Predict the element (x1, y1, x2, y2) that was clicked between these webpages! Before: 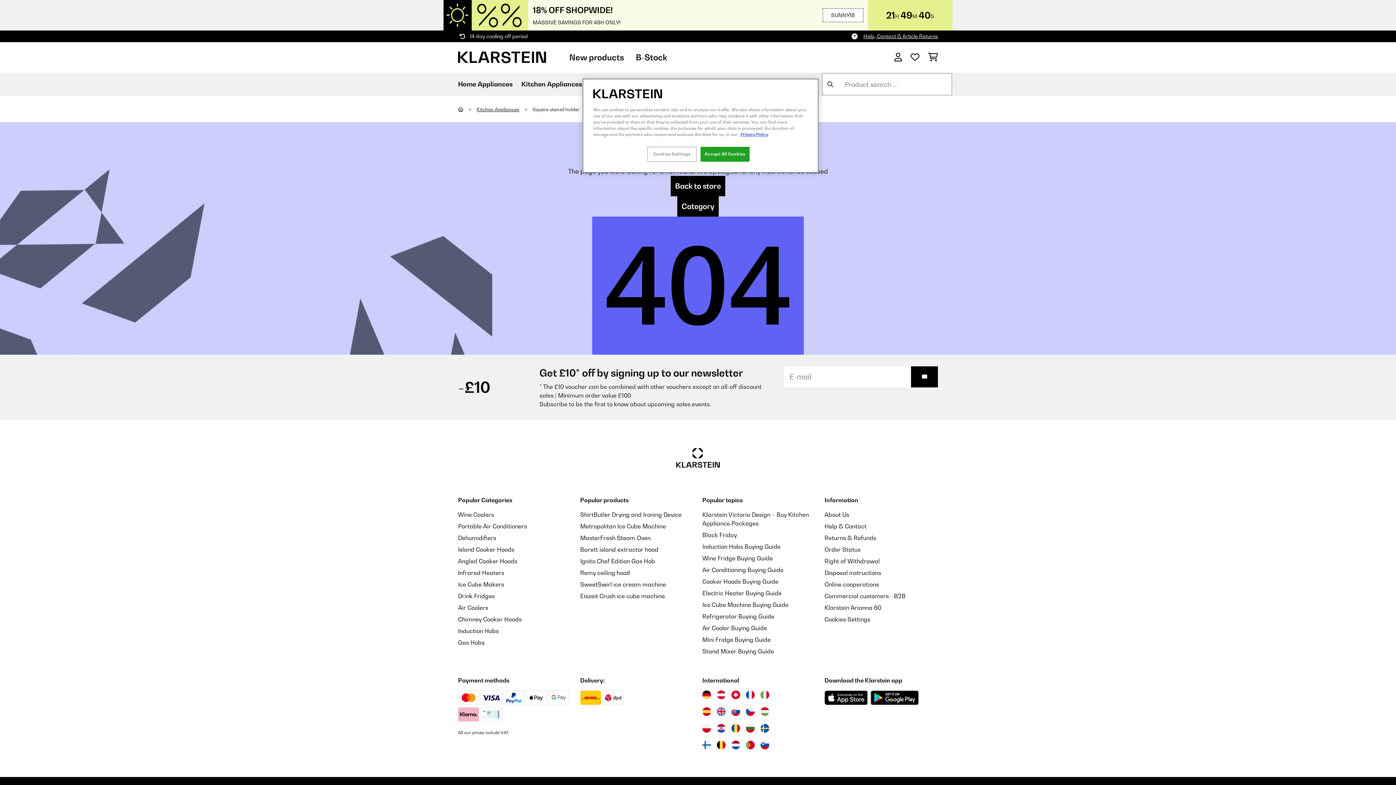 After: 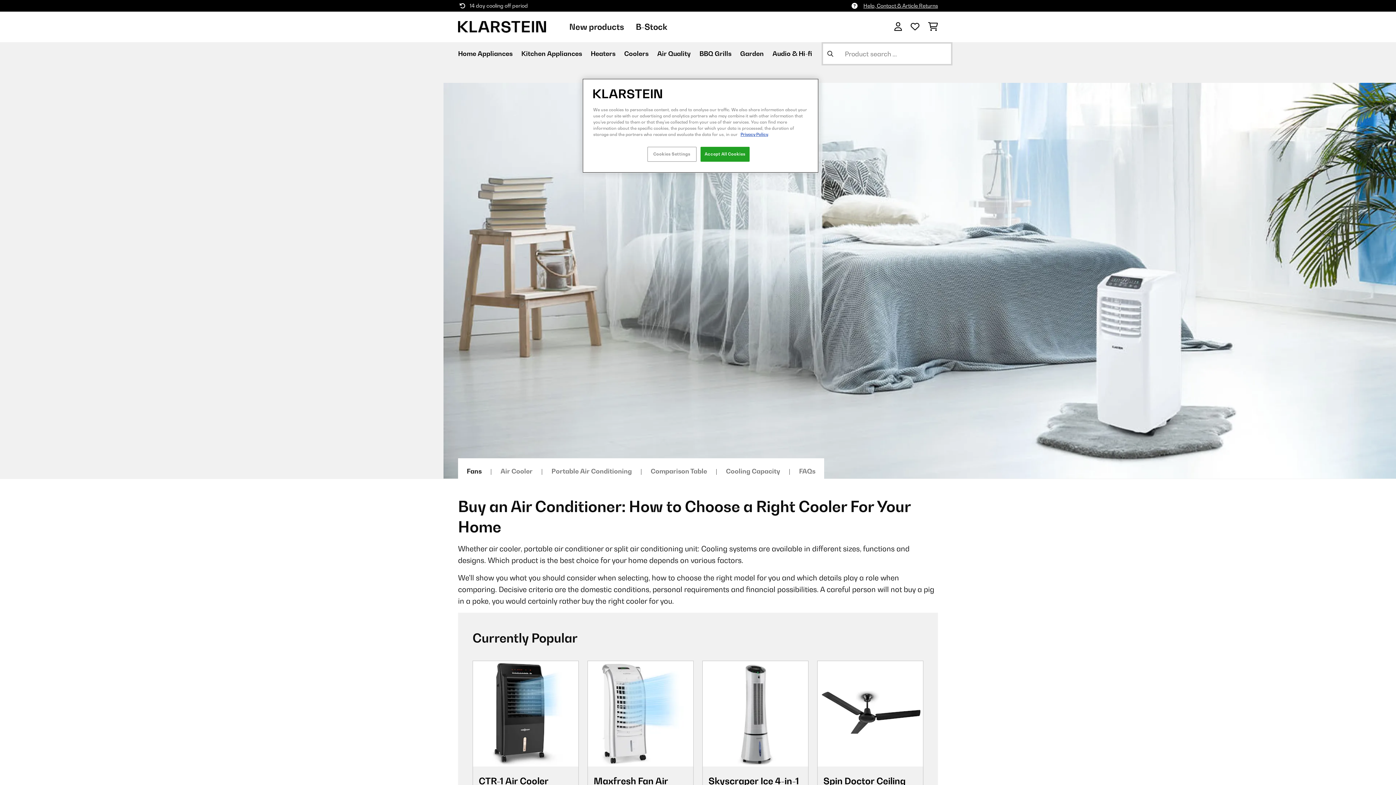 Action: label: Air Conditioning Buying Guide bbox: (702, 566, 783, 573)